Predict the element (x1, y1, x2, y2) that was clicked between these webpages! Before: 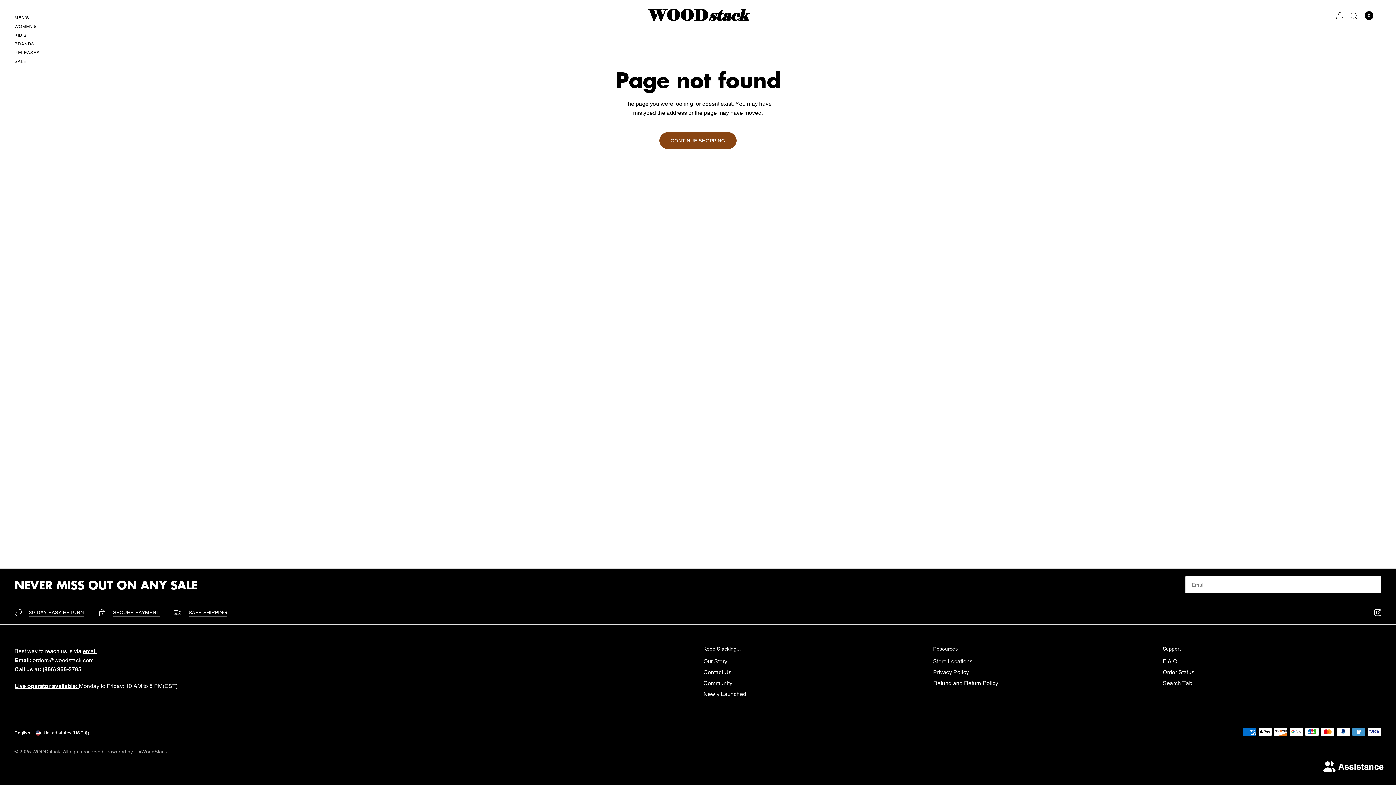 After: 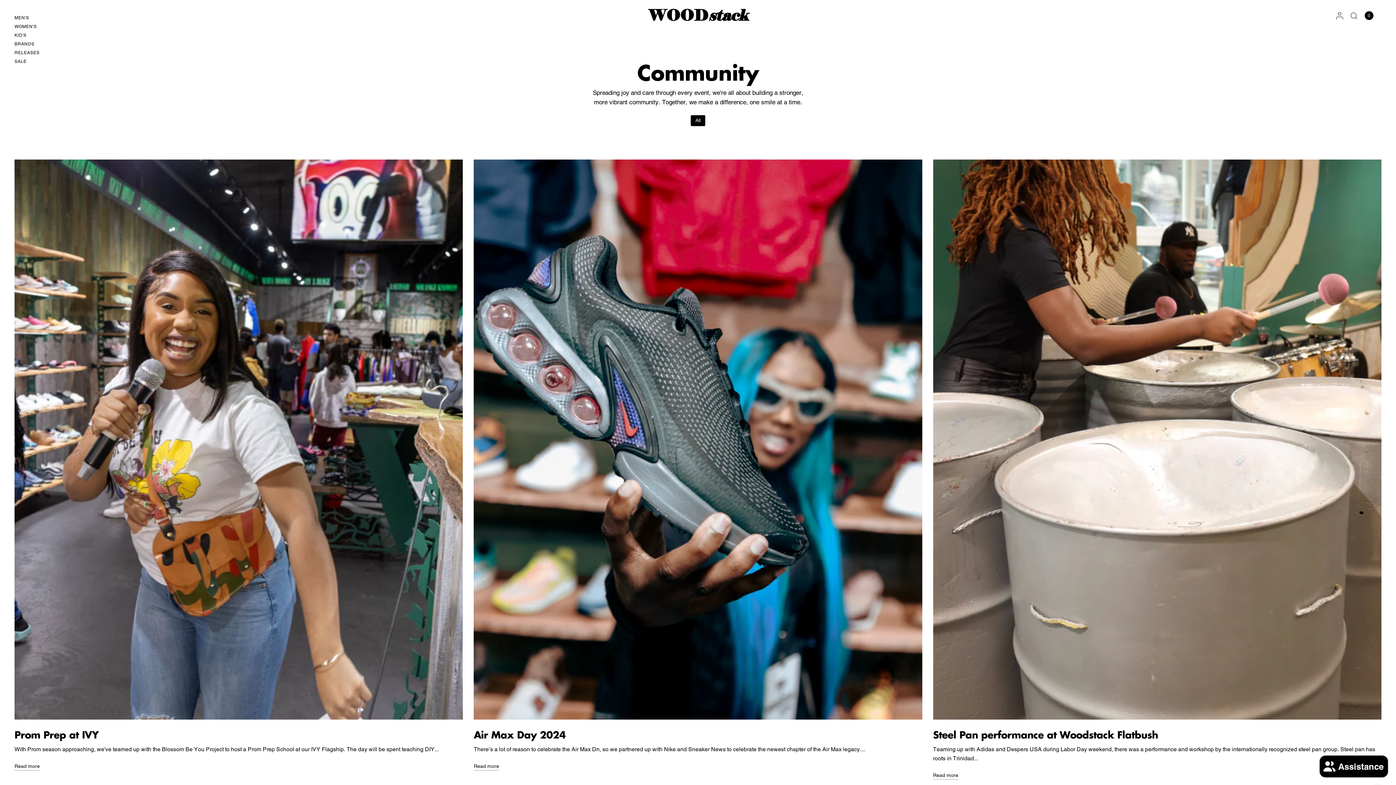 Action: bbox: (703, 680, 732, 686) label: Community